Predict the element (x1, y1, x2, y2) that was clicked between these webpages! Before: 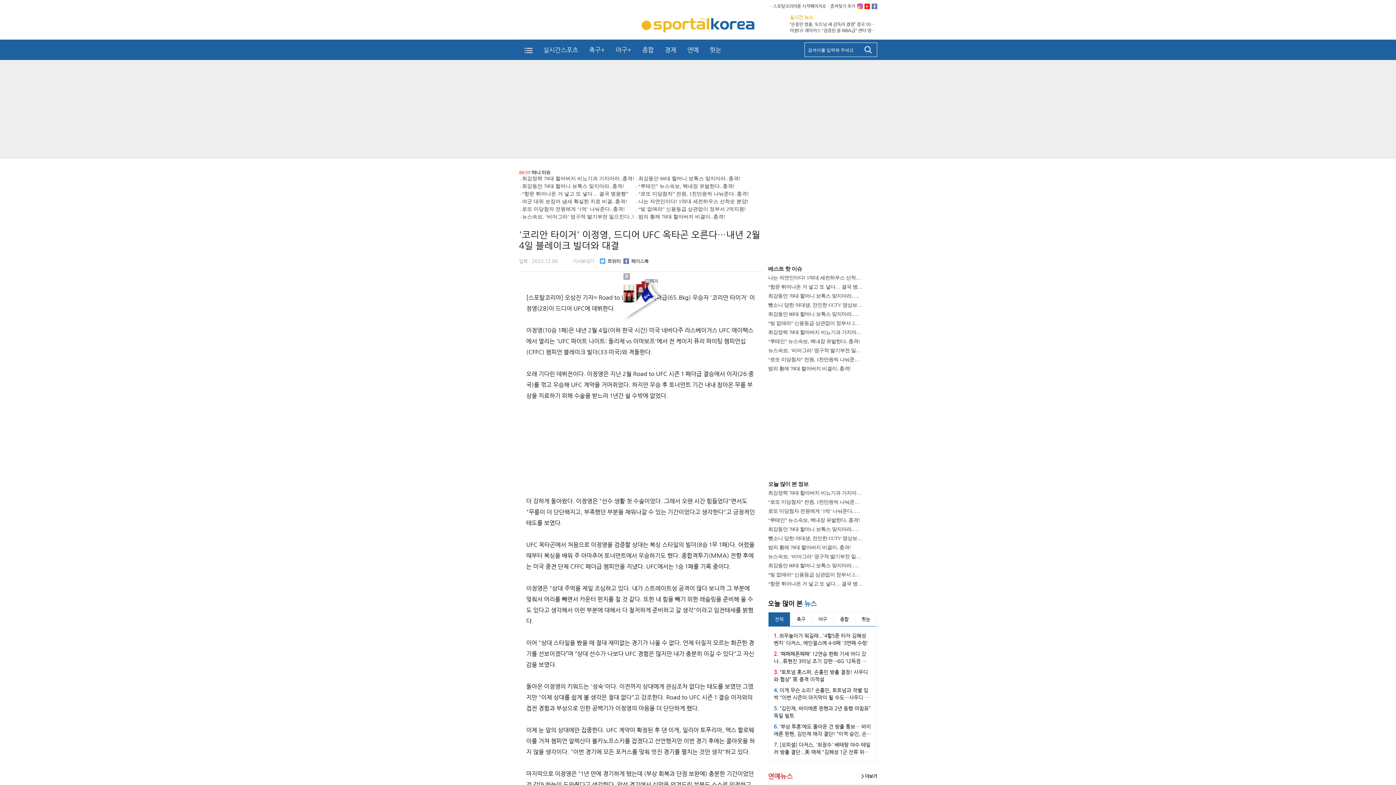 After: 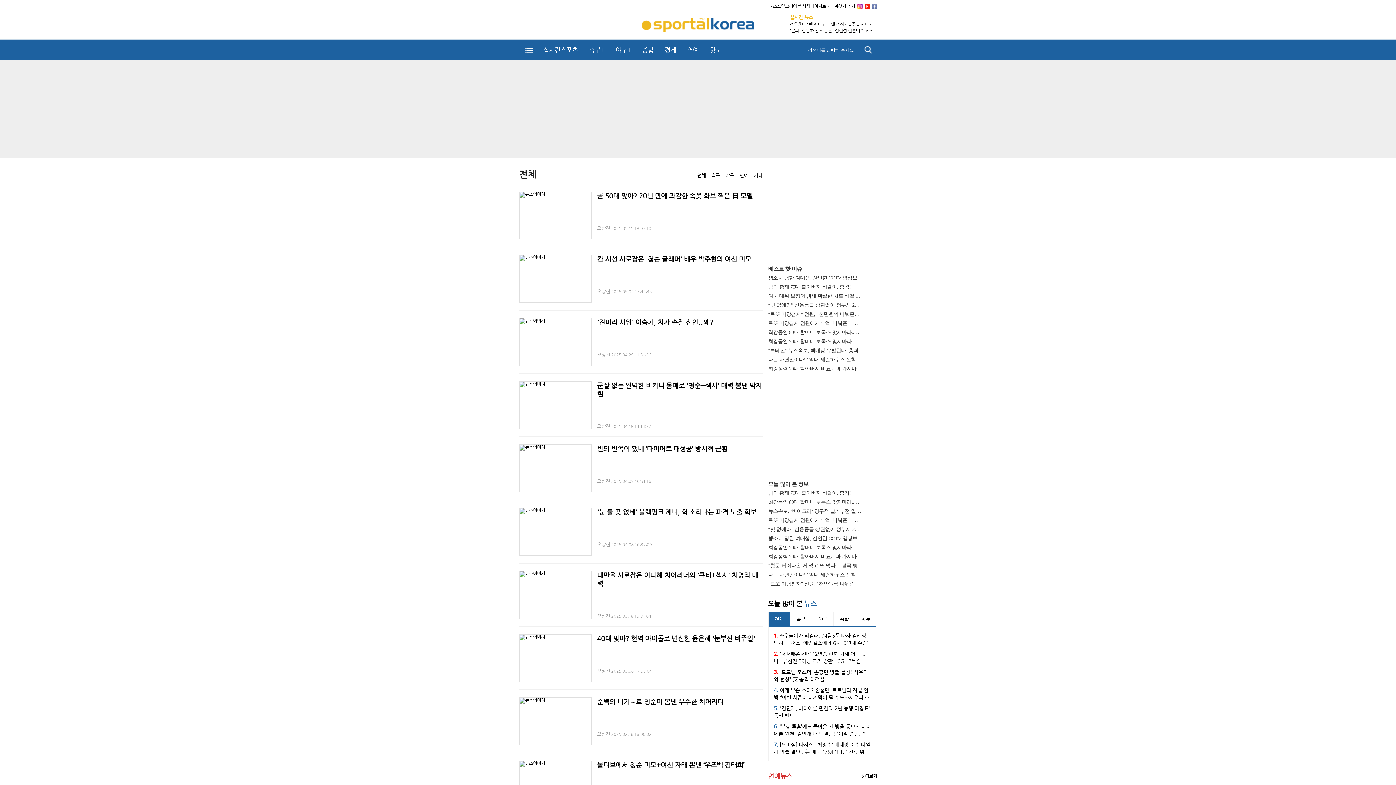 Action: label: 핫눈 bbox: (710, 45, 721, 53)